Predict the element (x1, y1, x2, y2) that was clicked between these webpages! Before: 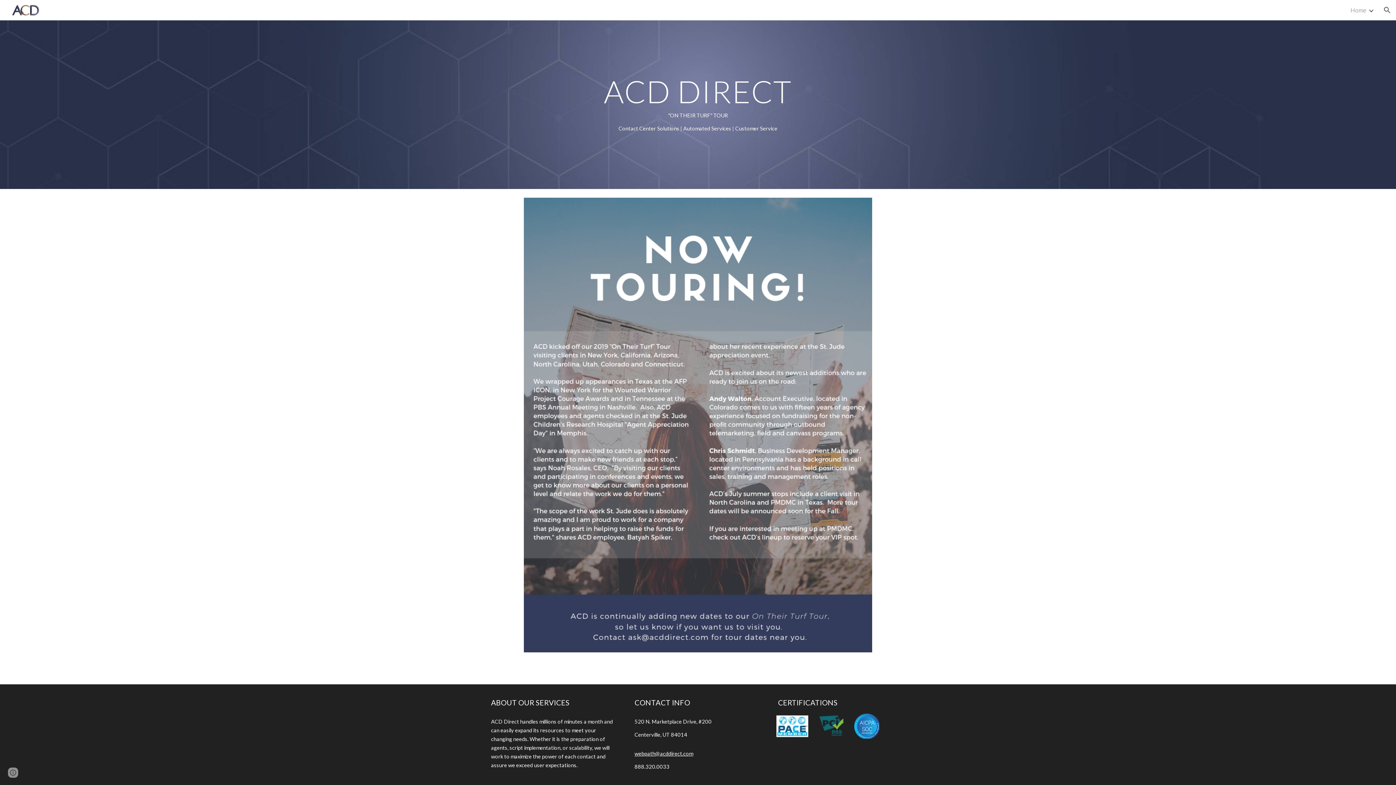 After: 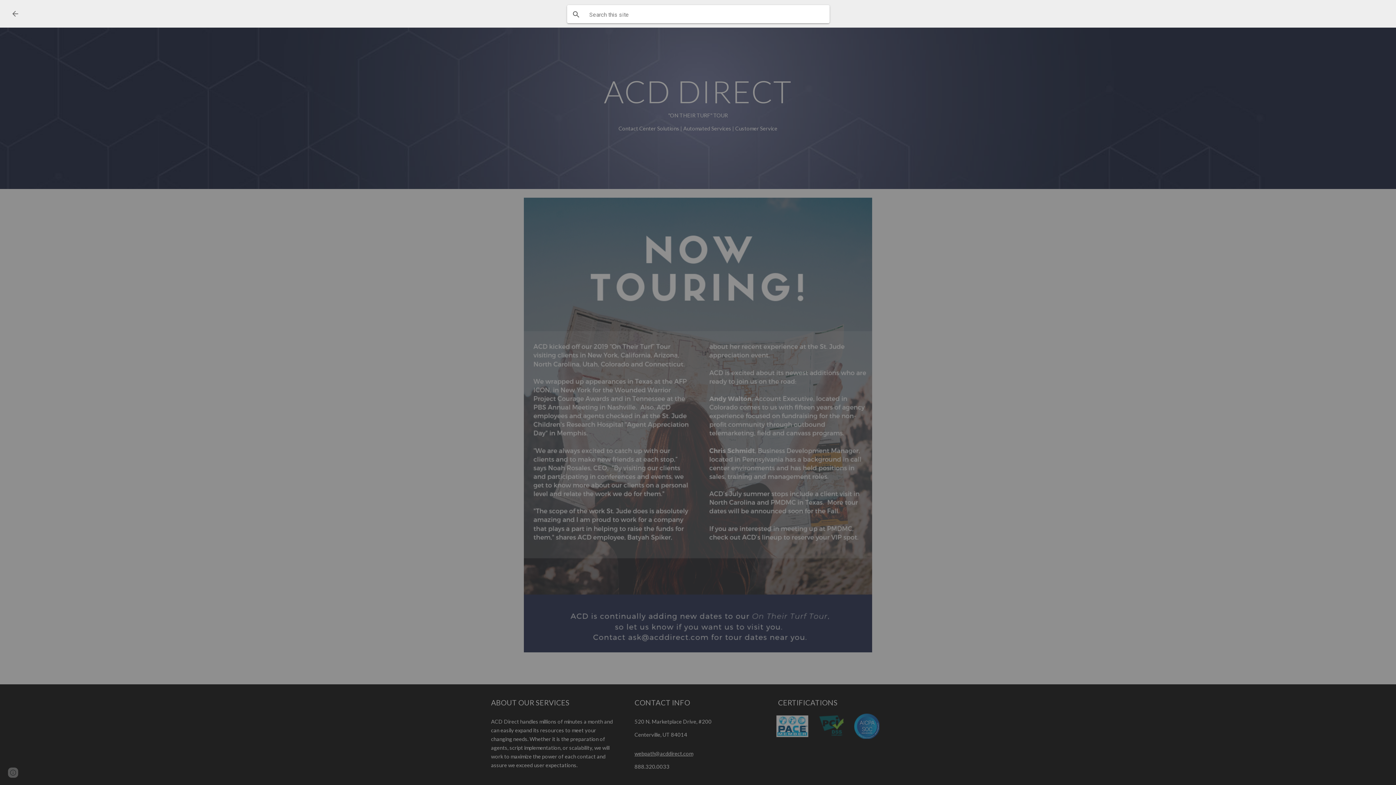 Action: bbox: (1378, 1, 1396, 18) label: Open search bar